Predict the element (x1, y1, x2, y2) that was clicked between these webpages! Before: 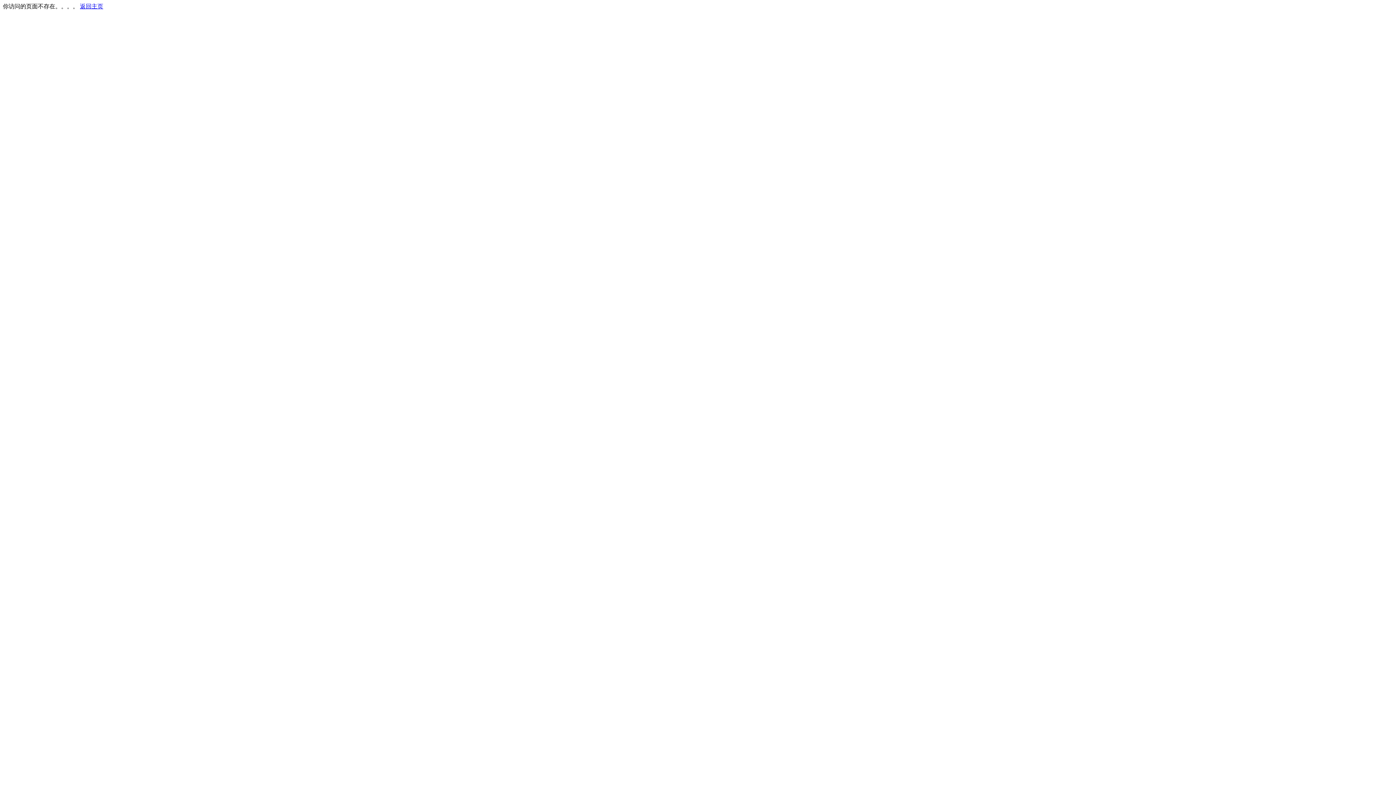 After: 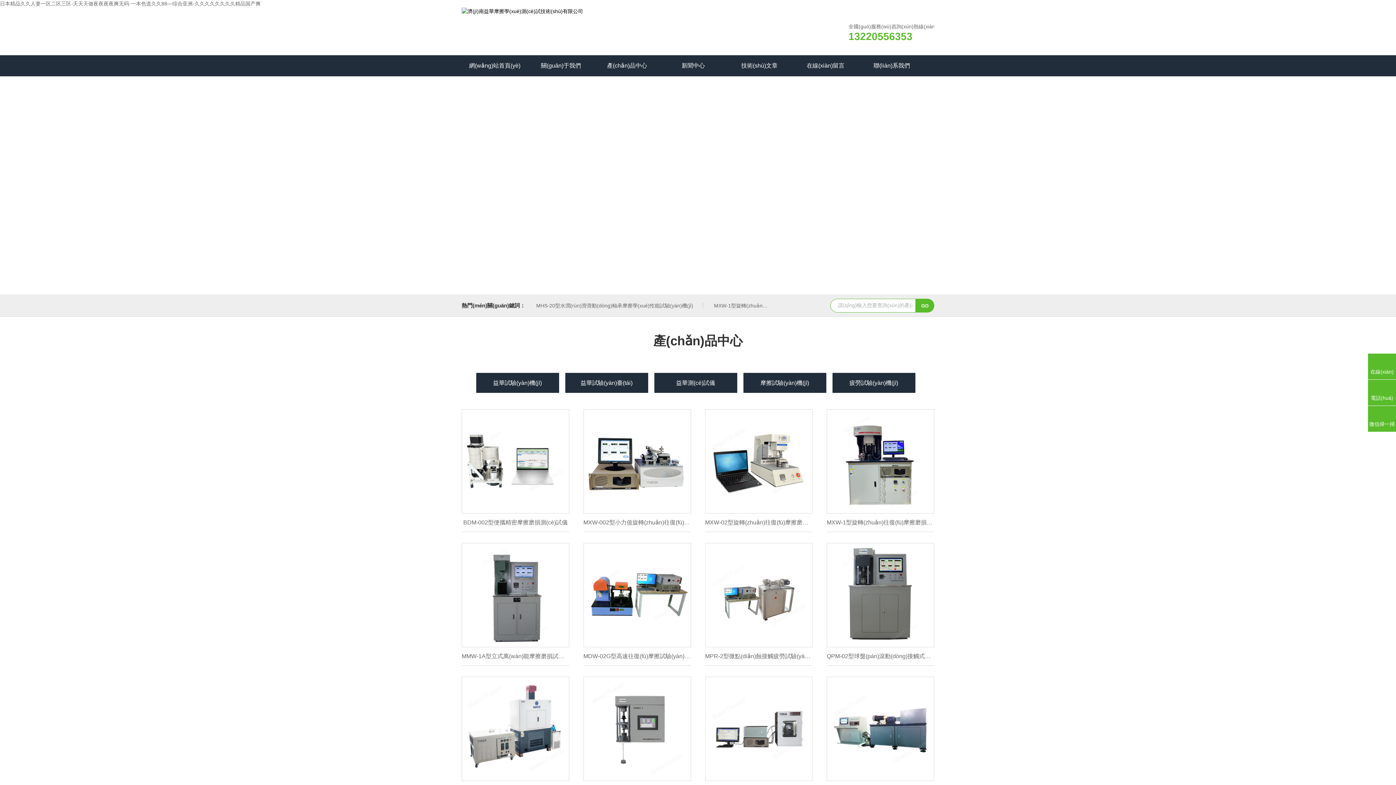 Action: bbox: (80, 3, 103, 9) label: 返回主页